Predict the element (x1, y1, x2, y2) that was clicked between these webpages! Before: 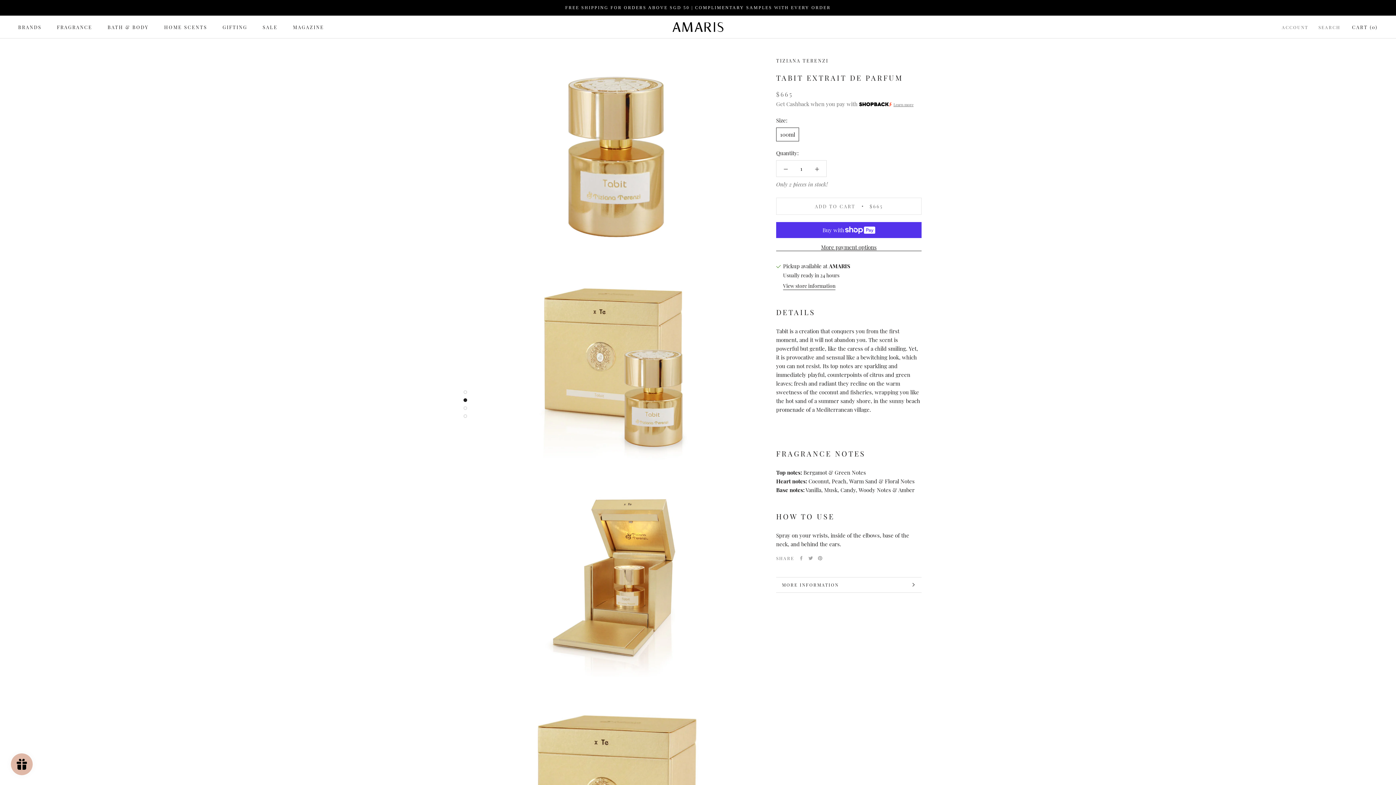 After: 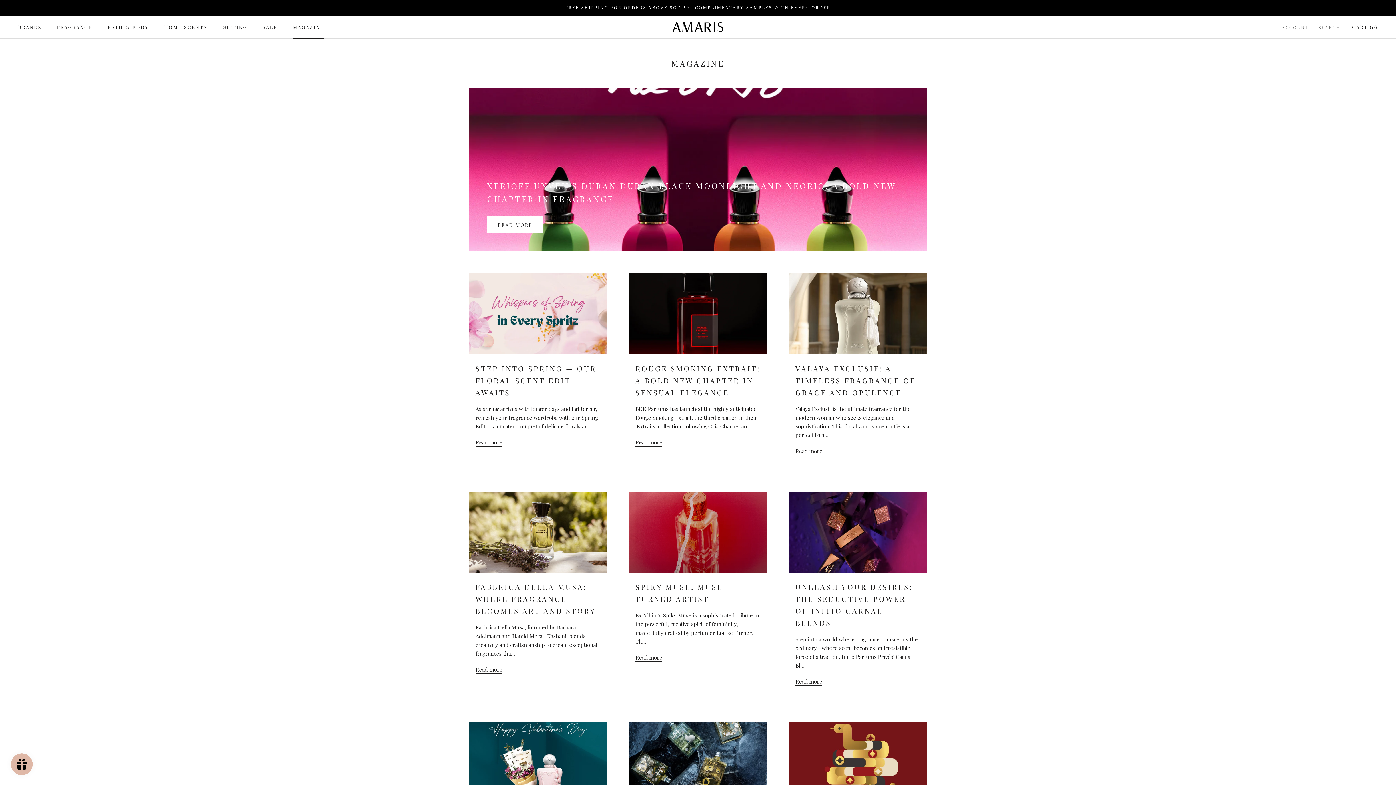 Action: bbox: (293, 24, 324, 30) label: MAGAZINE
MAGAZINE